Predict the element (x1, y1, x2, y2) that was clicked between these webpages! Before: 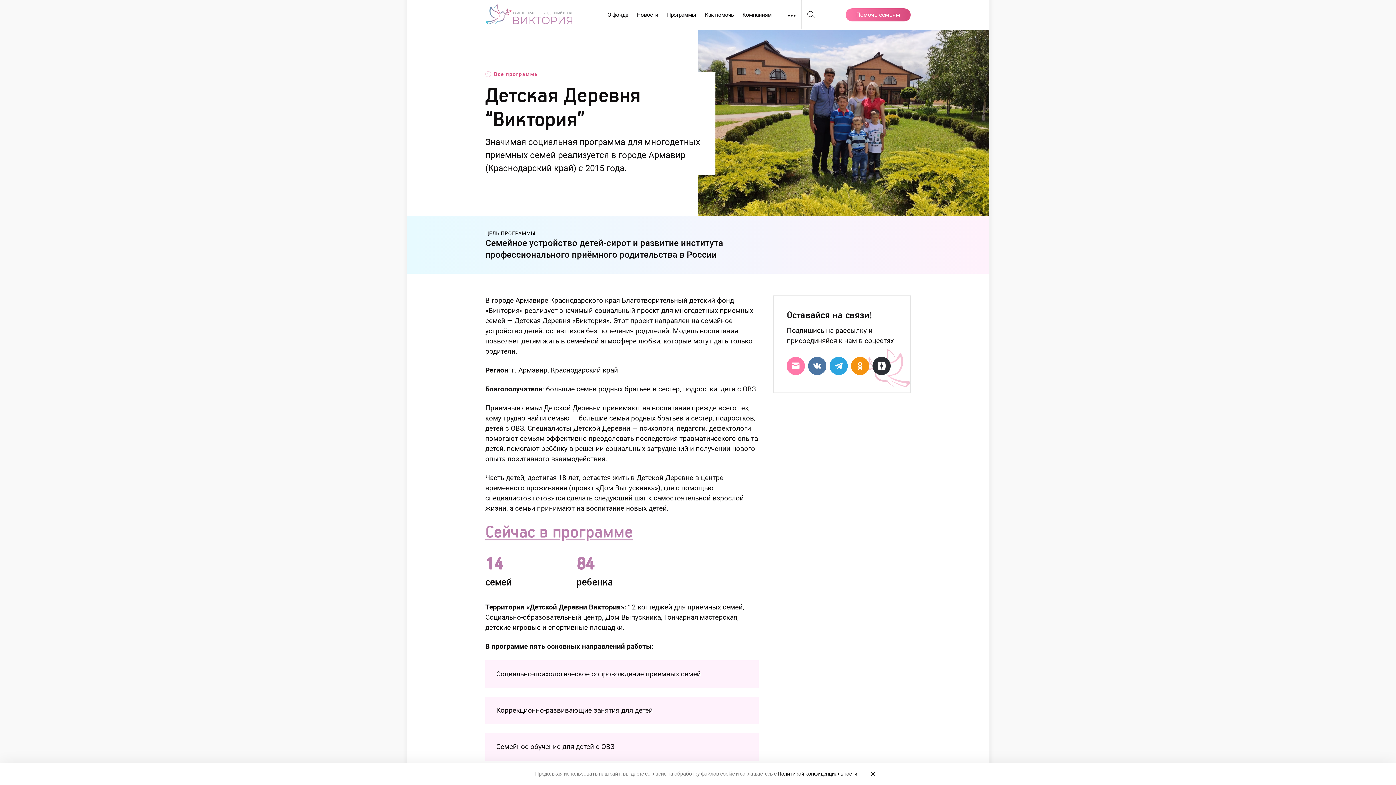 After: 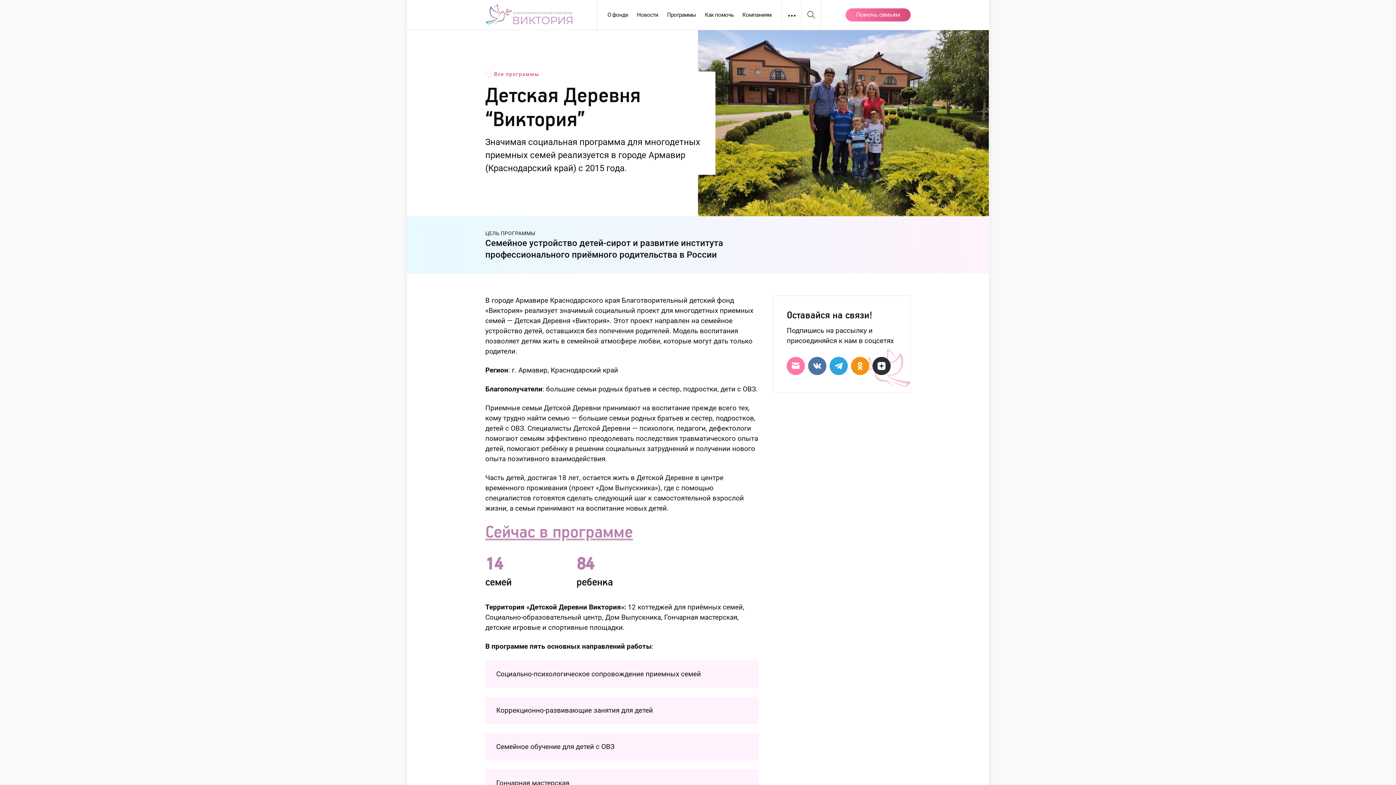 Action: bbox: (869, 770, 877, 778)